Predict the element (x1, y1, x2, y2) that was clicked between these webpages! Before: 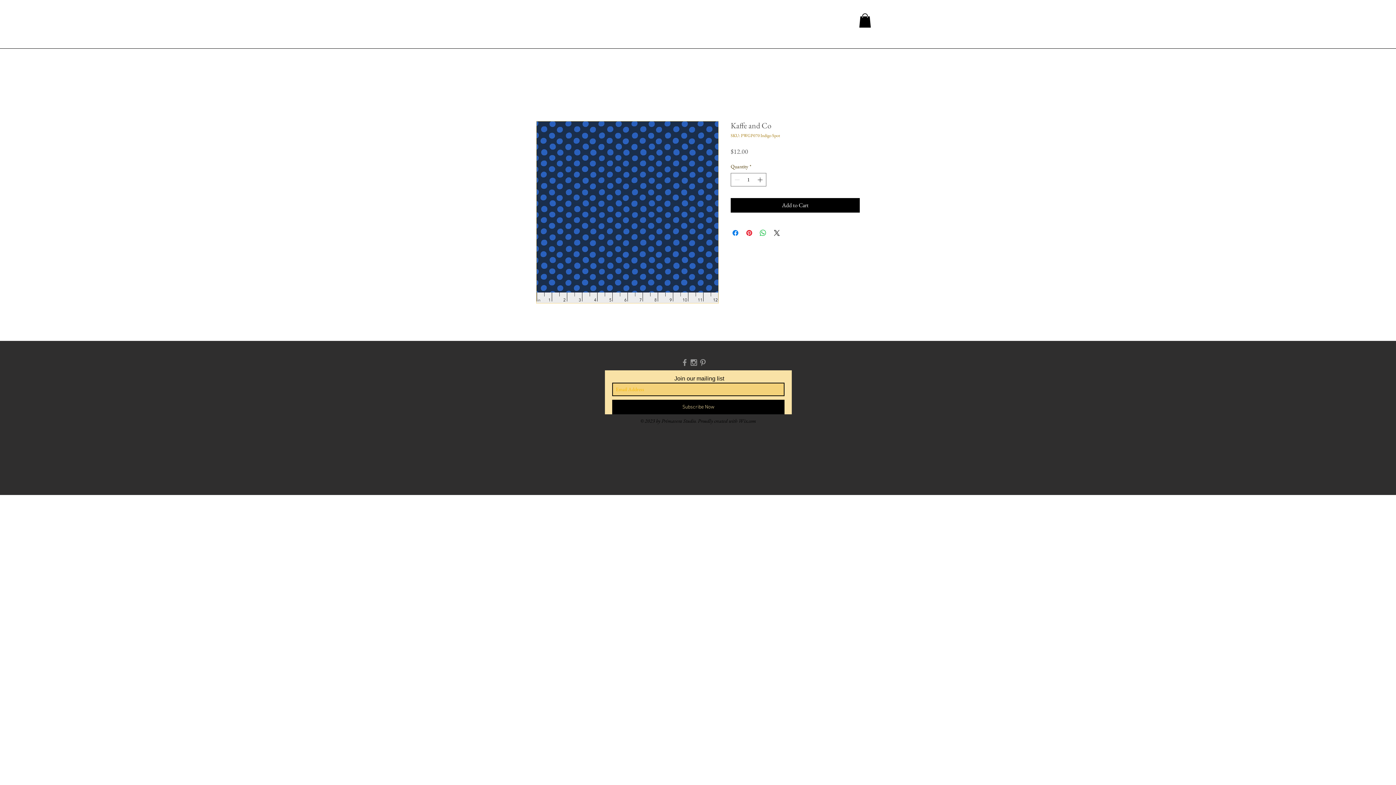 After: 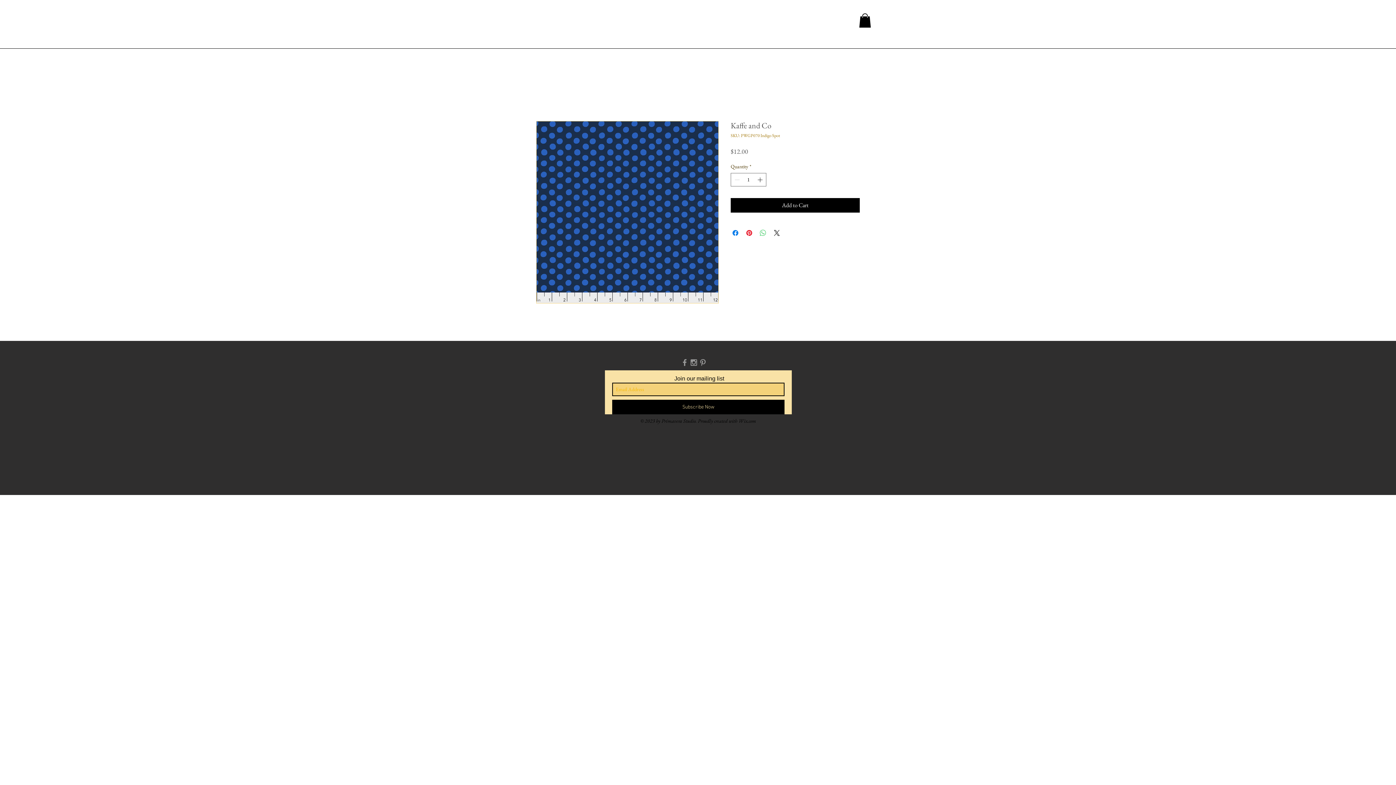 Action: label: Share on WhatsApp bbox: (758, 228, 767, 237)